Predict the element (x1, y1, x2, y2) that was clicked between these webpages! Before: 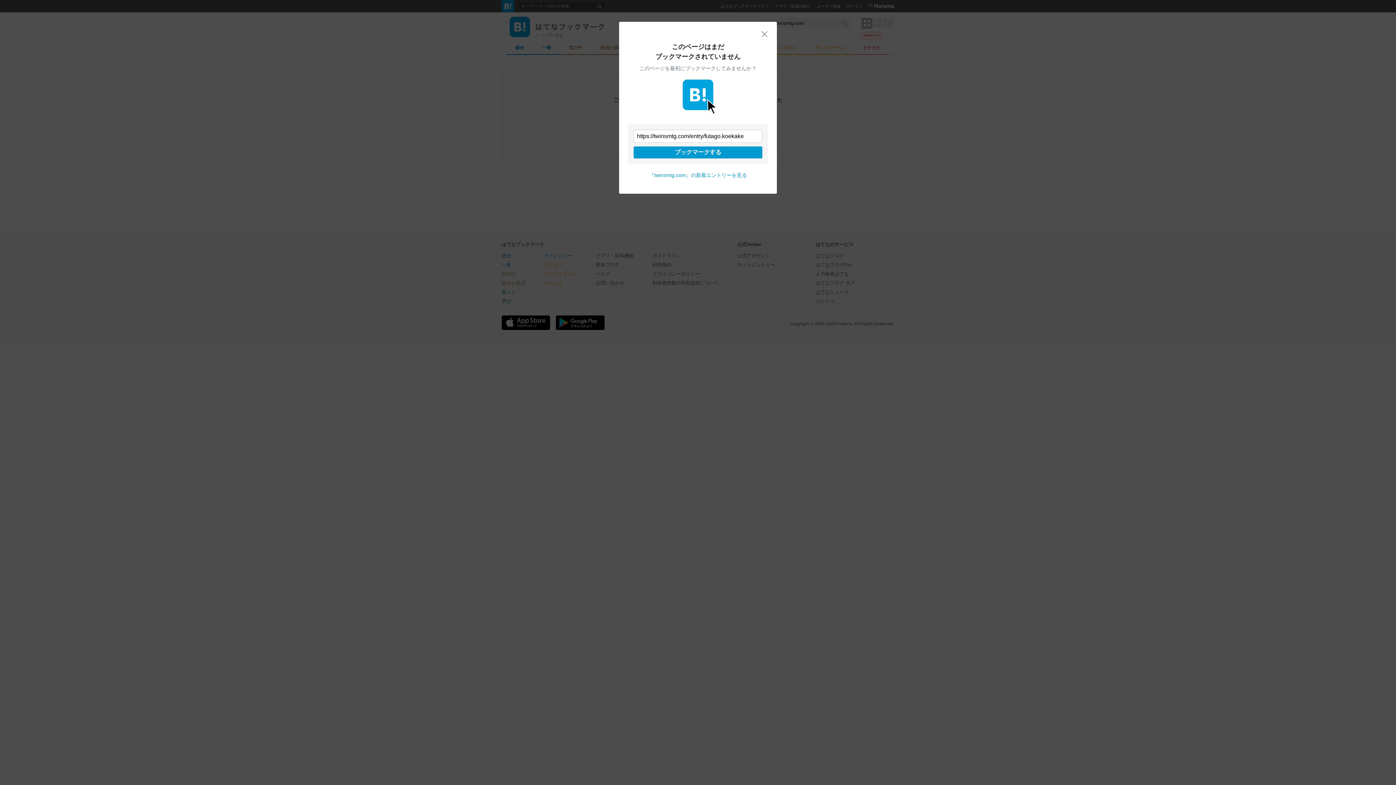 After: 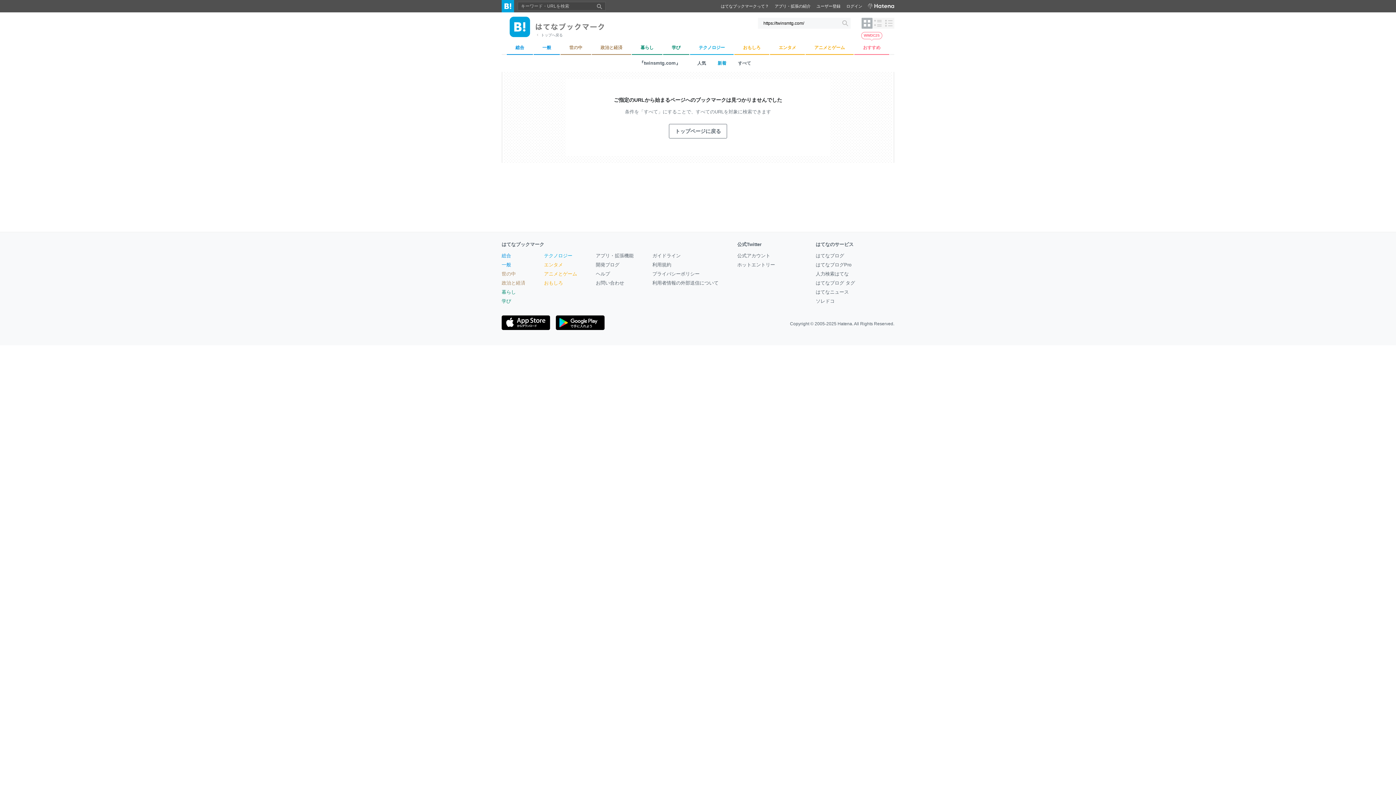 Action: bbox: (649, 172, 747, 178) label: 『twinsmtg.com』の新着エントリーを見る